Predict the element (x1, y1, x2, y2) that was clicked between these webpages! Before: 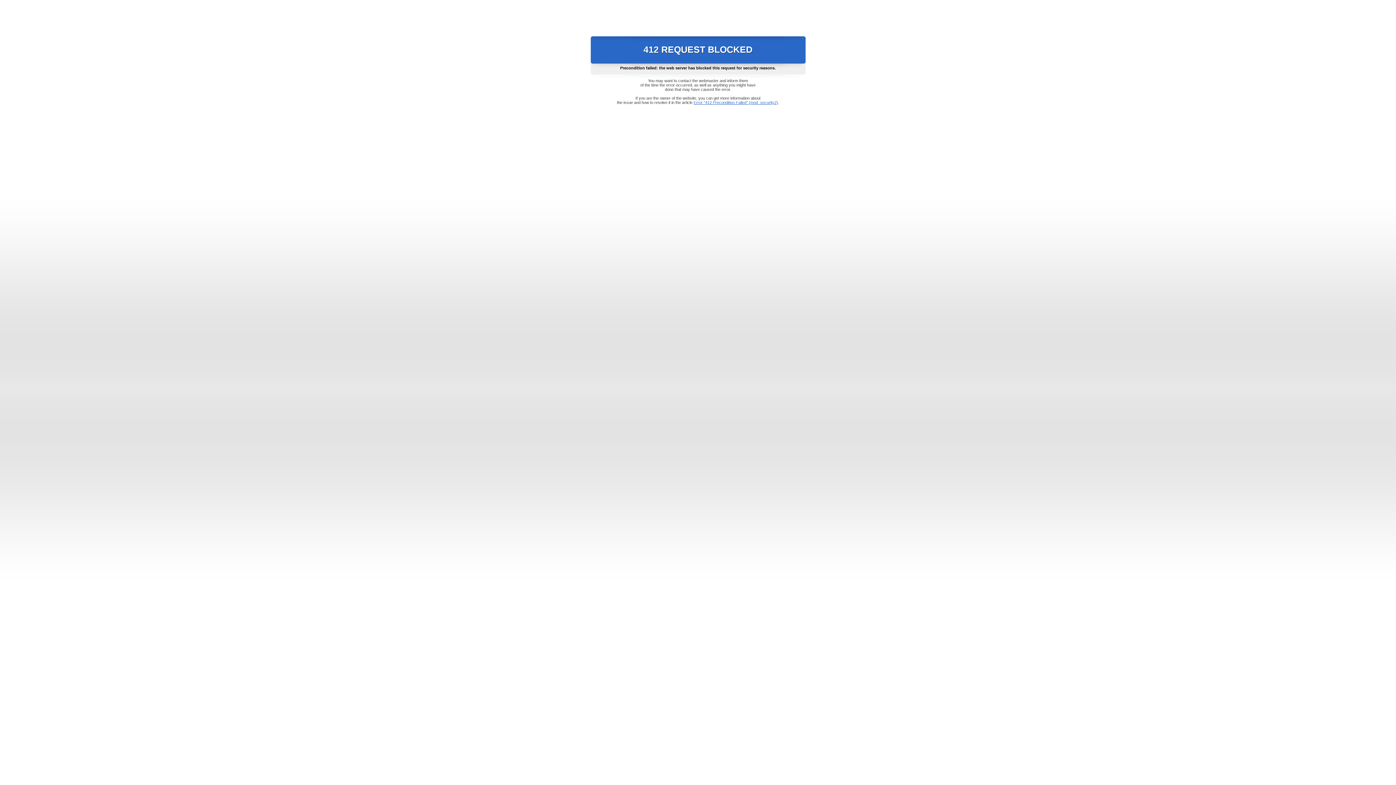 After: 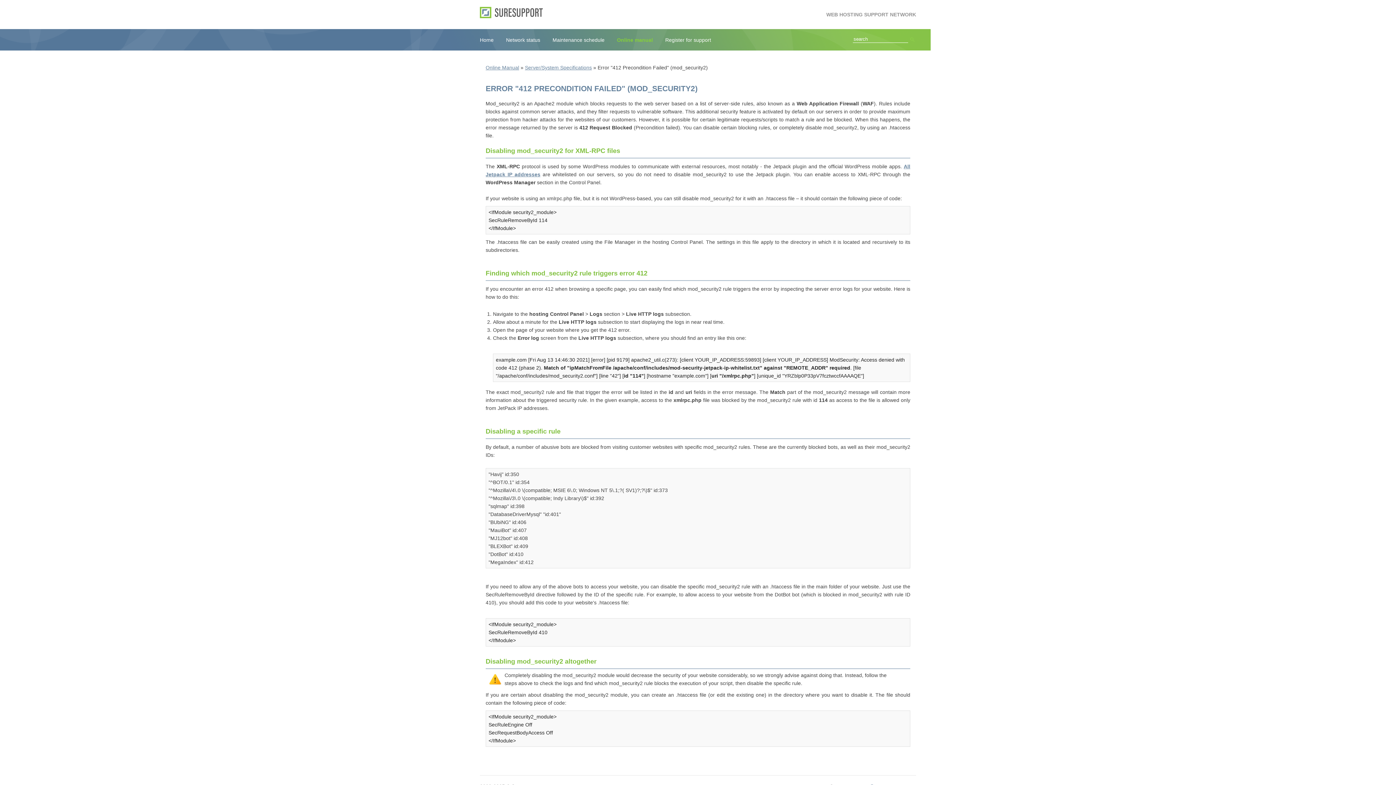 Action: bbox: (693, 100, 778, 104) label: Error "412 Precondition Failed" (mod_security2)